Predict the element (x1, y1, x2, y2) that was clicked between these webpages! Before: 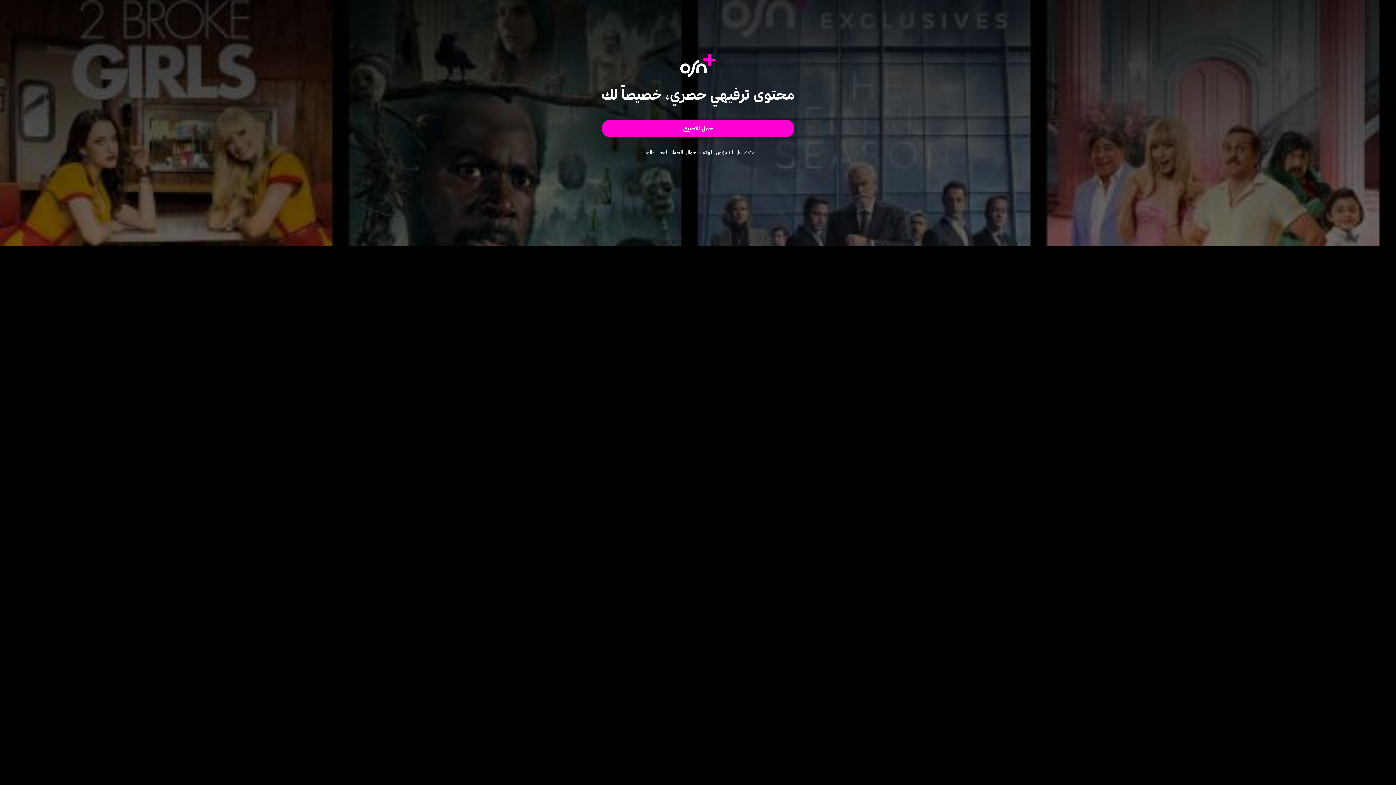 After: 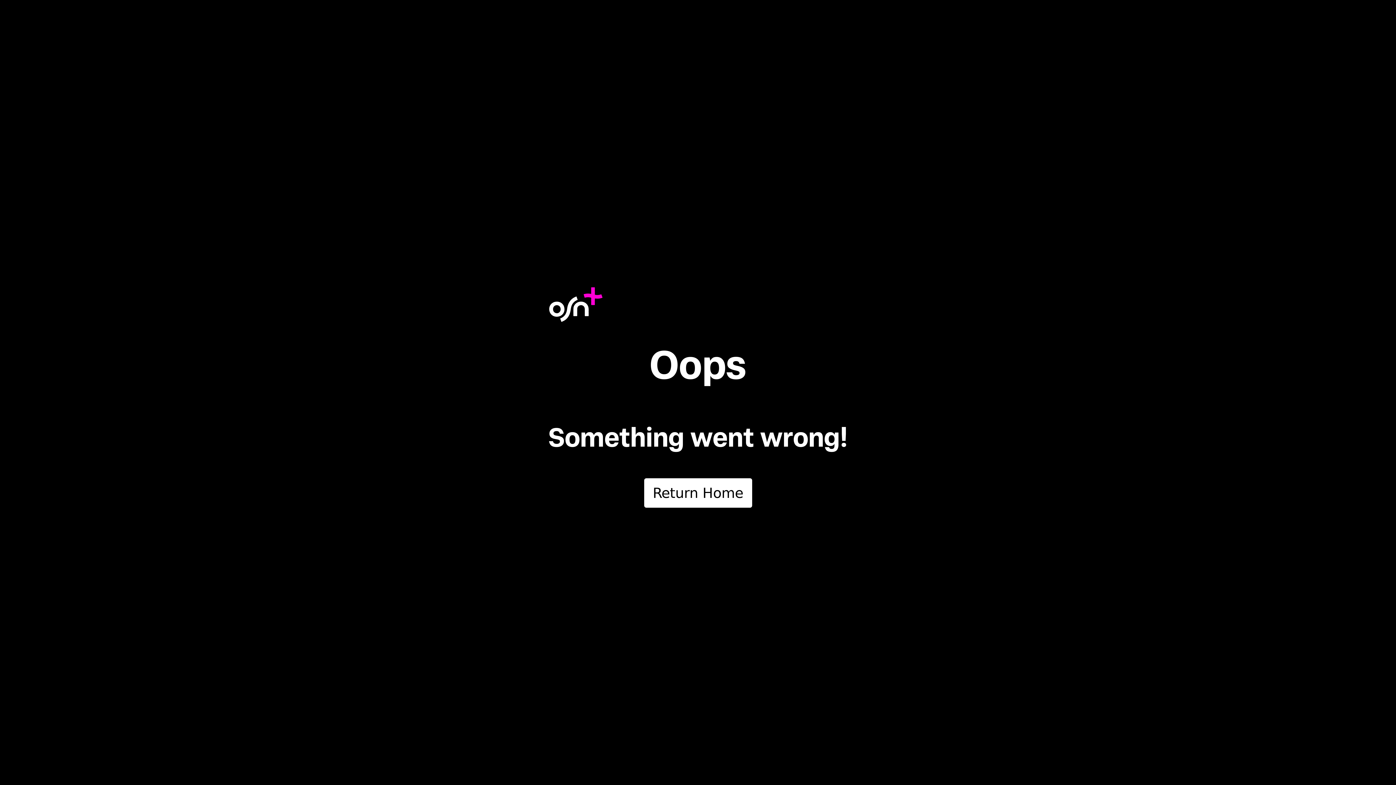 Action: bbox: (601, 120, 794, 137) label: حمل التطبيق